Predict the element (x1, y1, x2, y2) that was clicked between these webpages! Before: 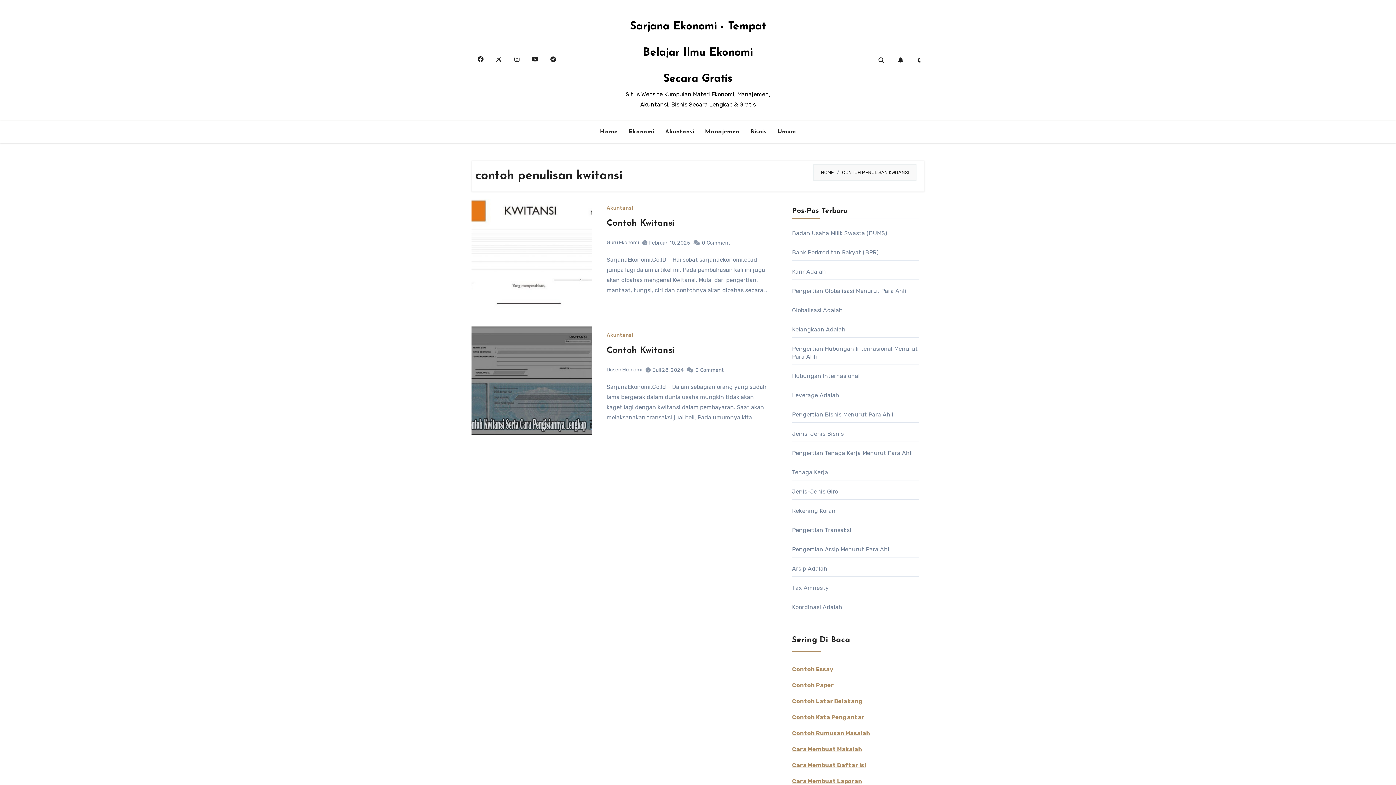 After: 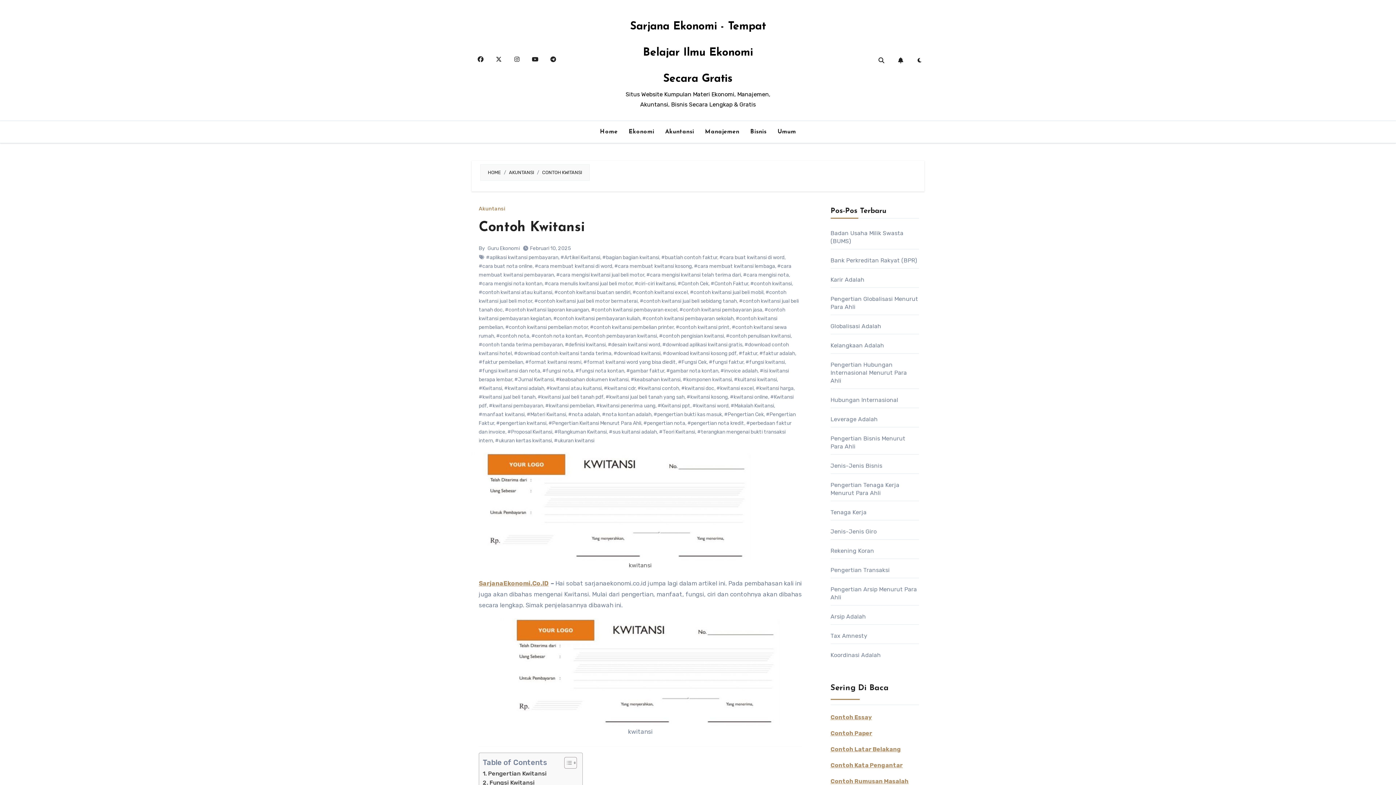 Action: bbox: (471, 198, 592, 308)